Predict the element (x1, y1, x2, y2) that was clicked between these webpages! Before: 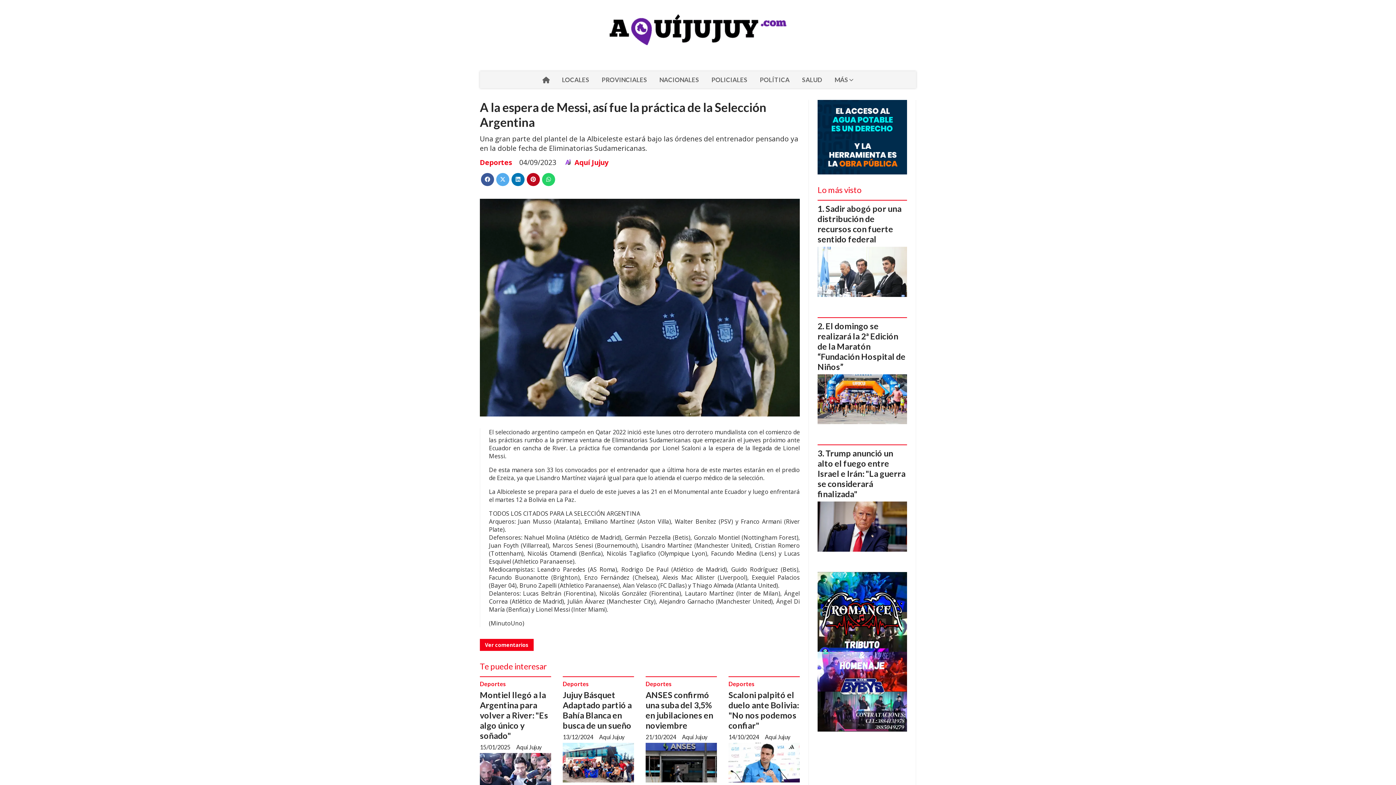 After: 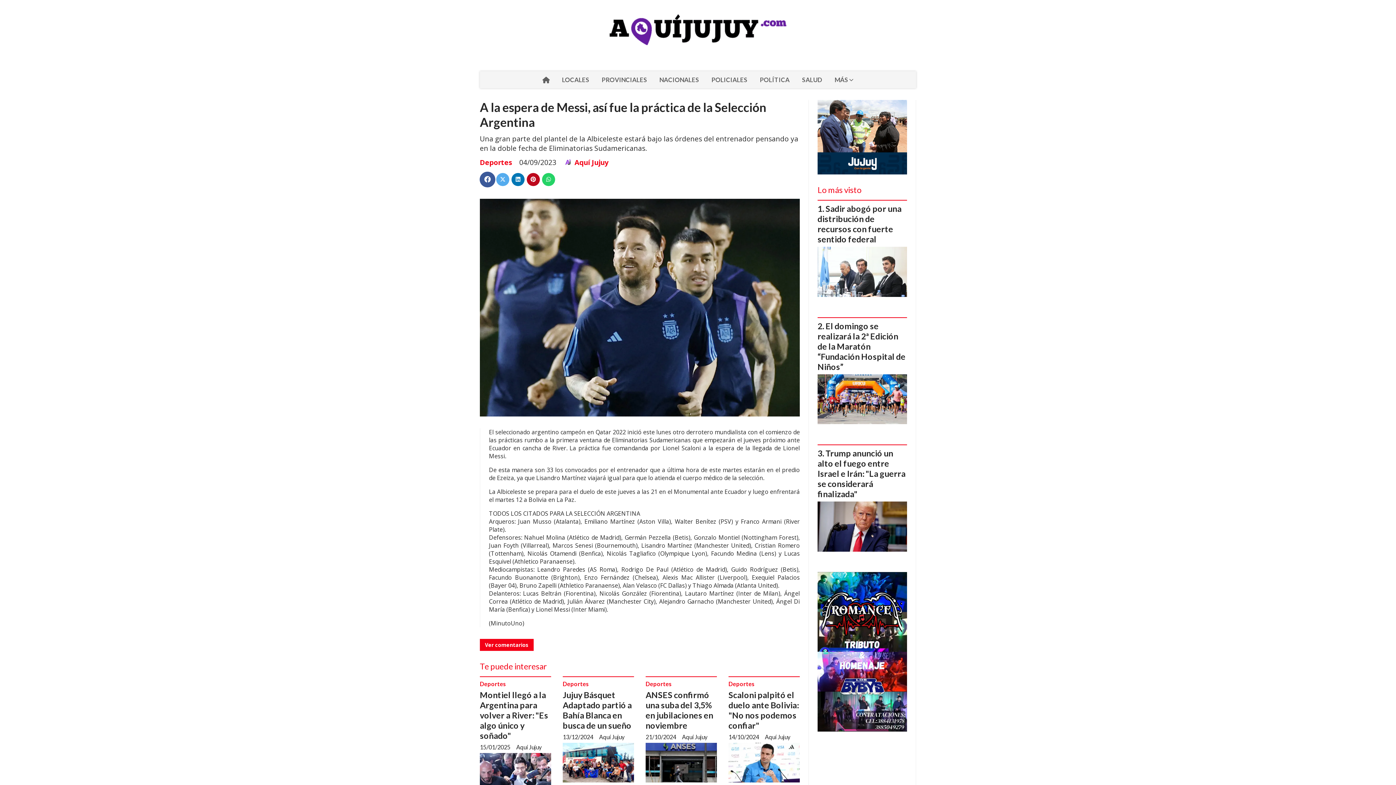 Action: bbox: (481, 173, 494, 186)